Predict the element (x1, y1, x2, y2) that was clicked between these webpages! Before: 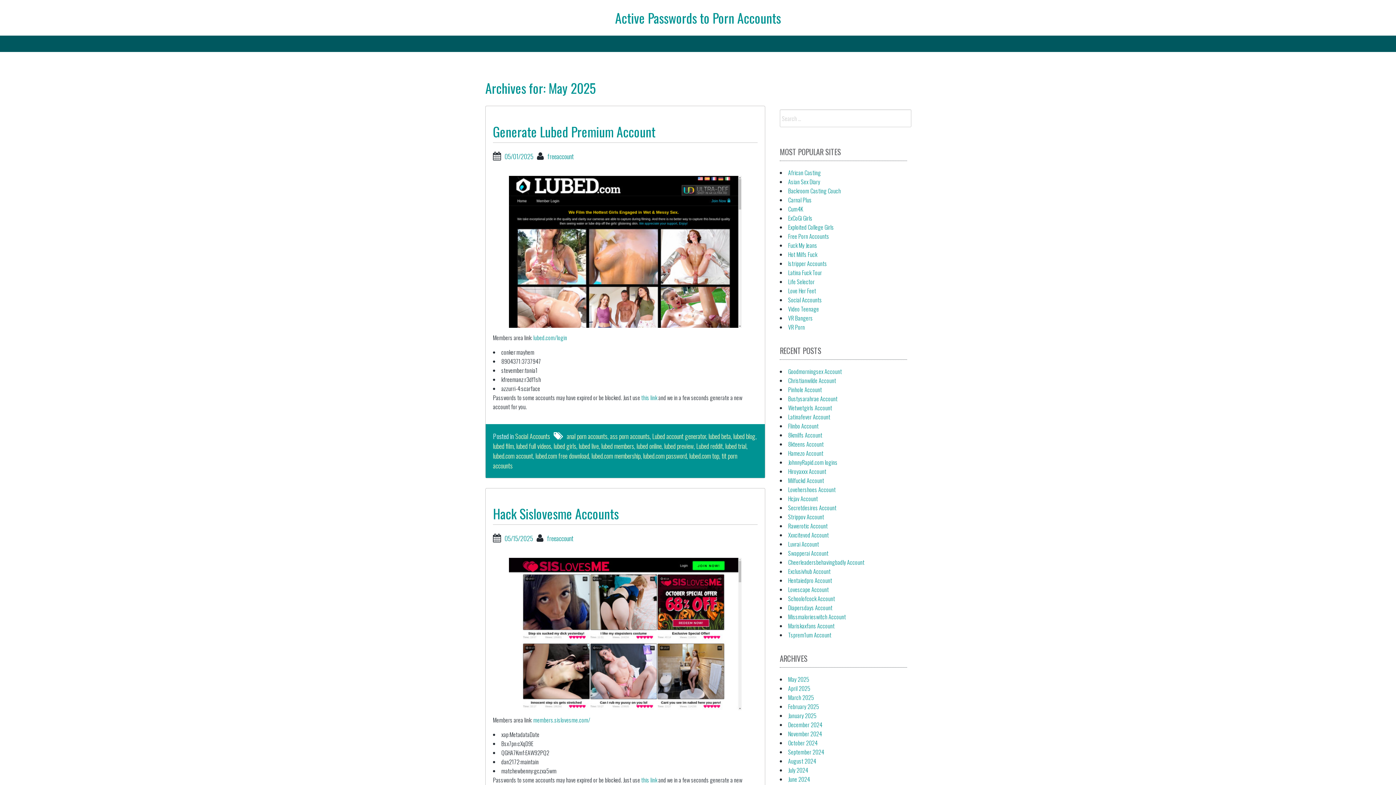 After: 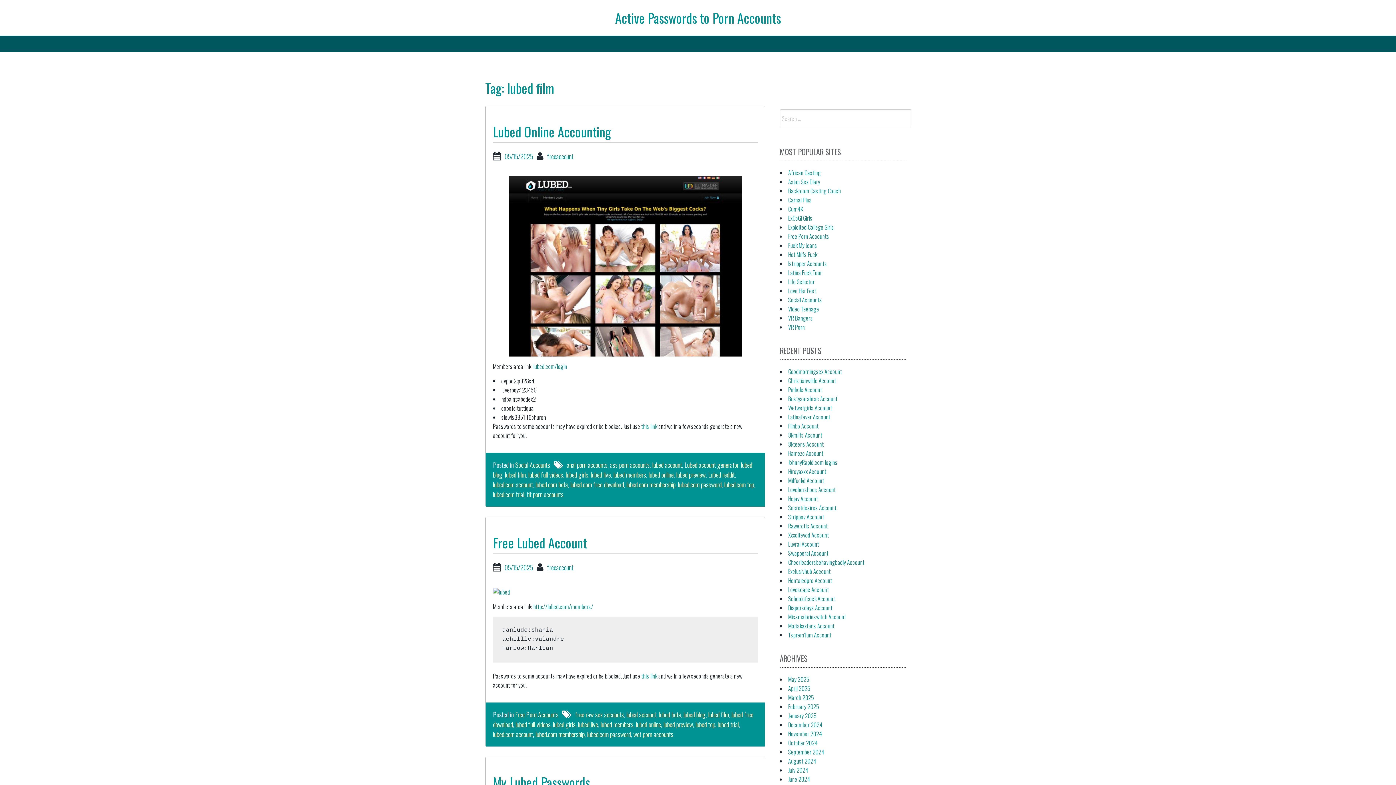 Action: label: lubed film bbox: (493, 441, 513, 450)